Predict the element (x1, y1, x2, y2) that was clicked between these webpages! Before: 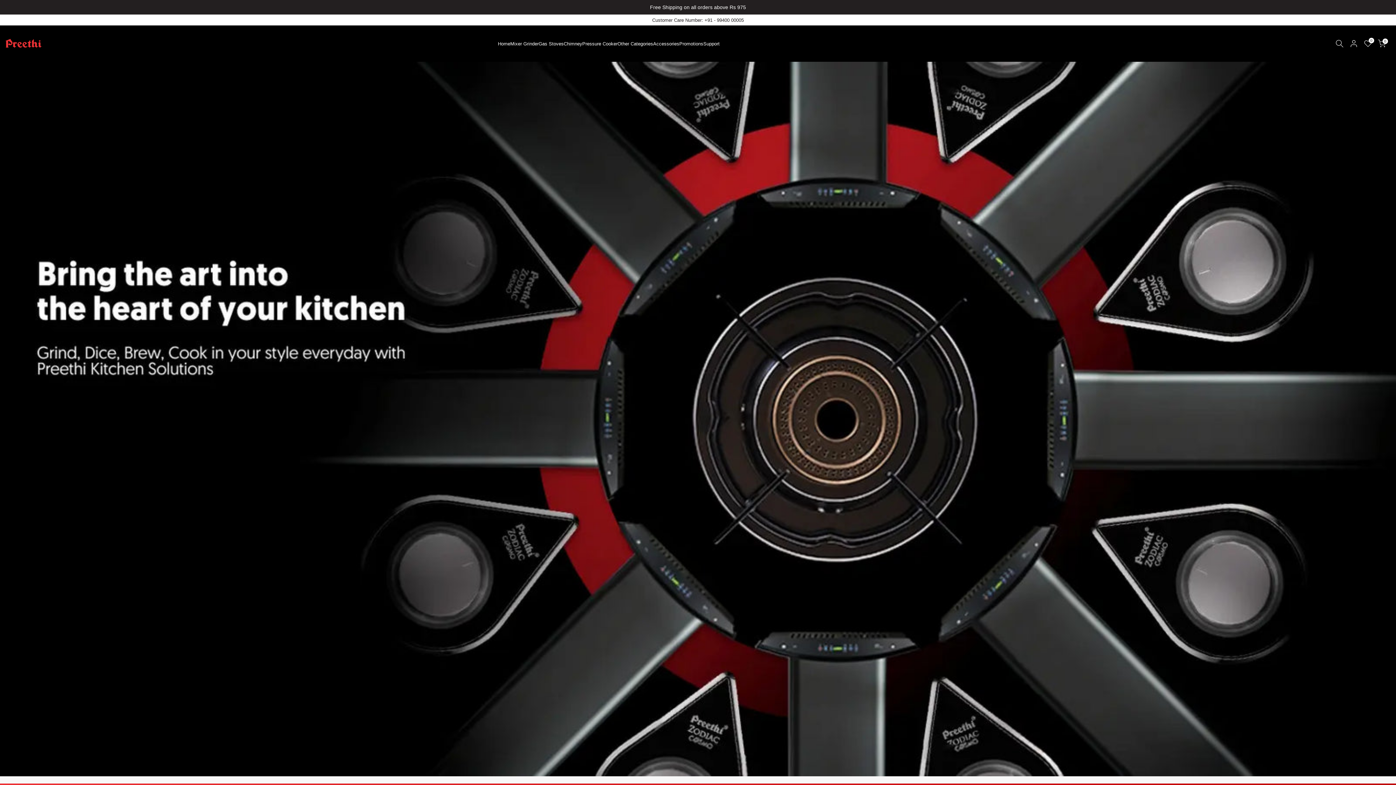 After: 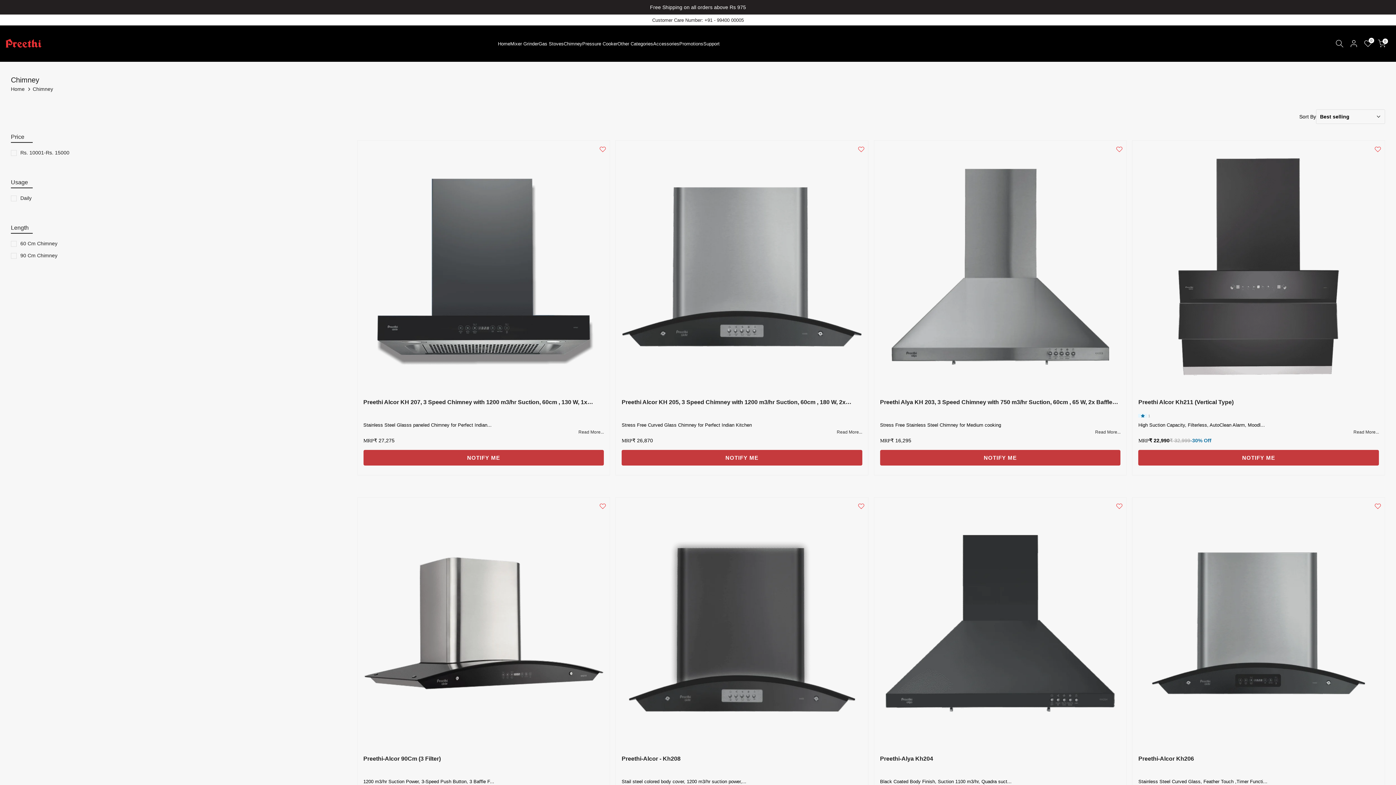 Action: label: Chimney bbox: (563, 40, 582, 47)